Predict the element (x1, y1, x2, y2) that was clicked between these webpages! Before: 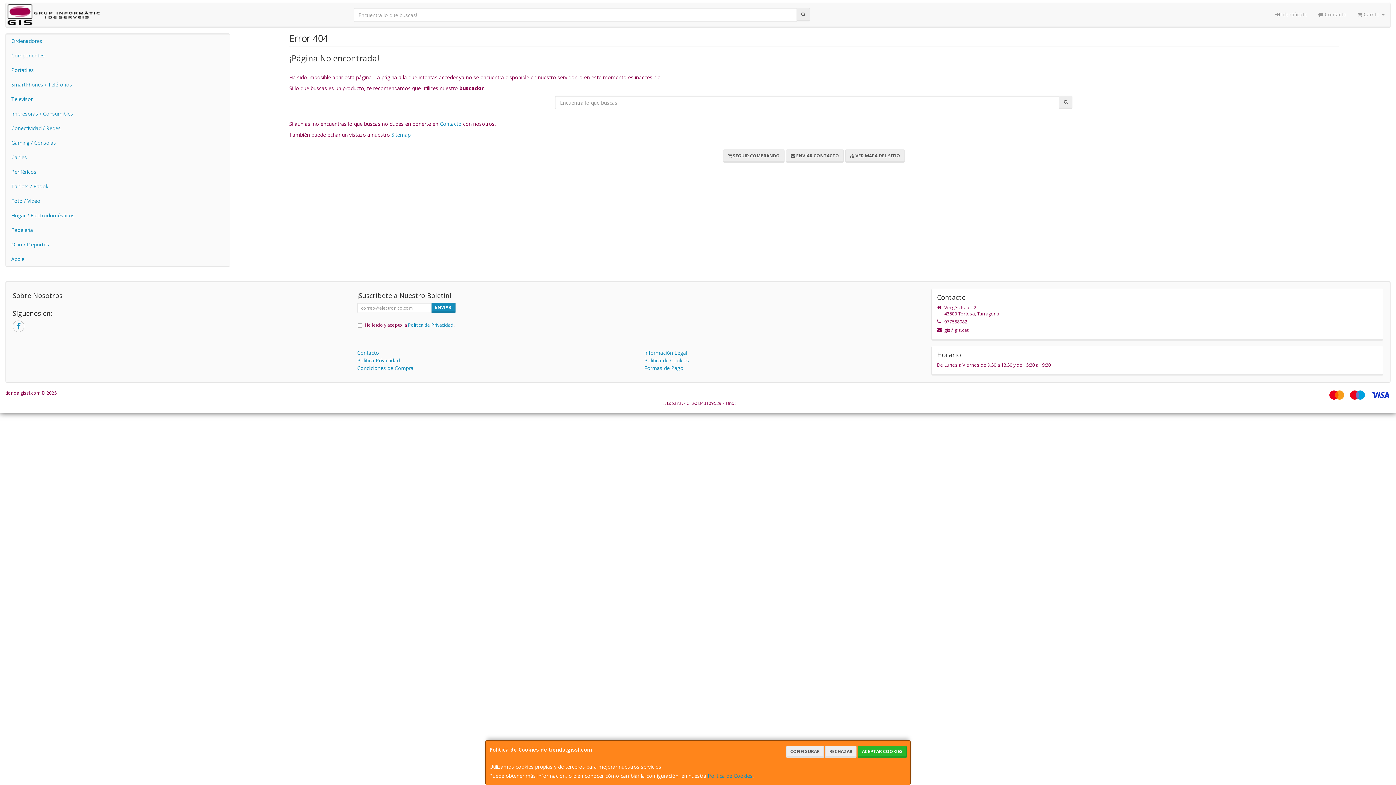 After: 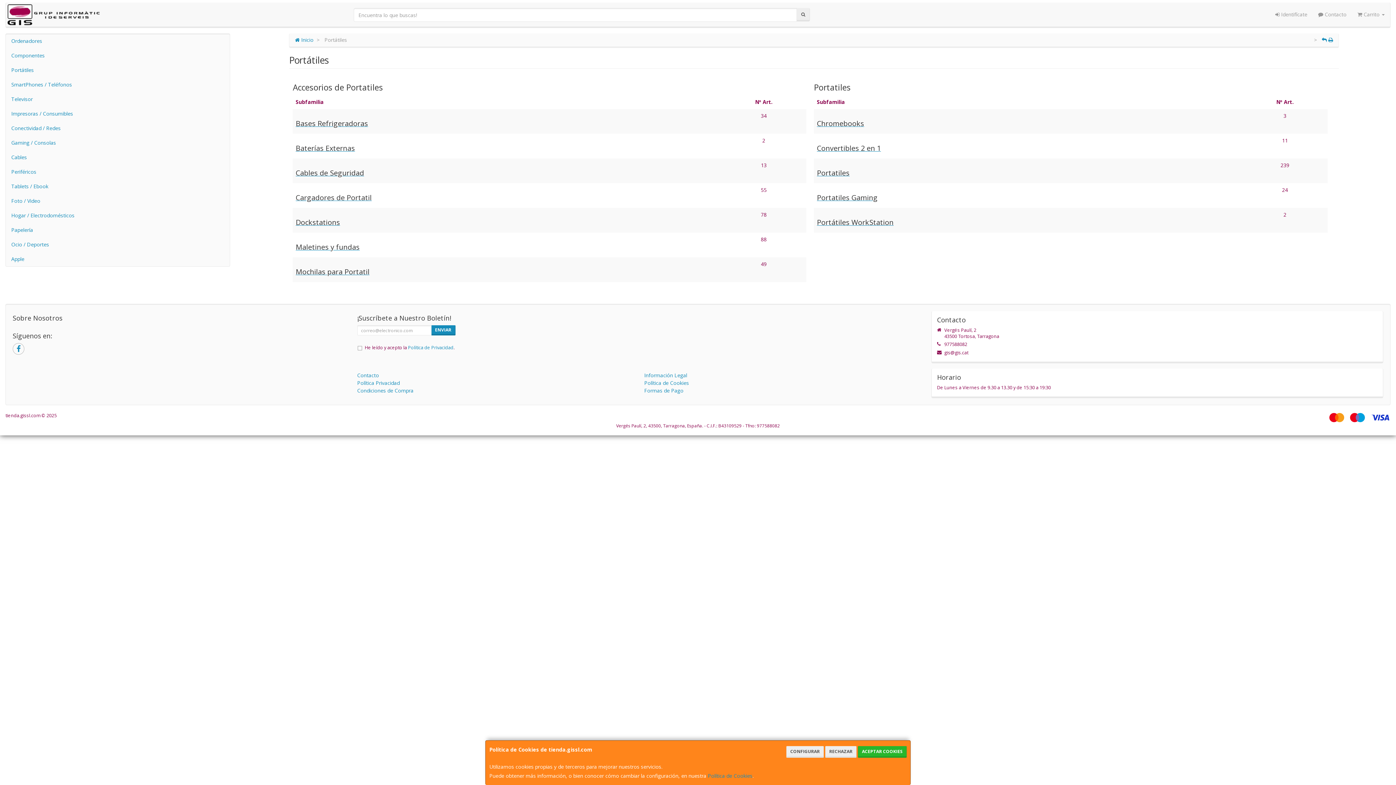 Action: label: Portátiles bbox: (5, 62, 229, 77)